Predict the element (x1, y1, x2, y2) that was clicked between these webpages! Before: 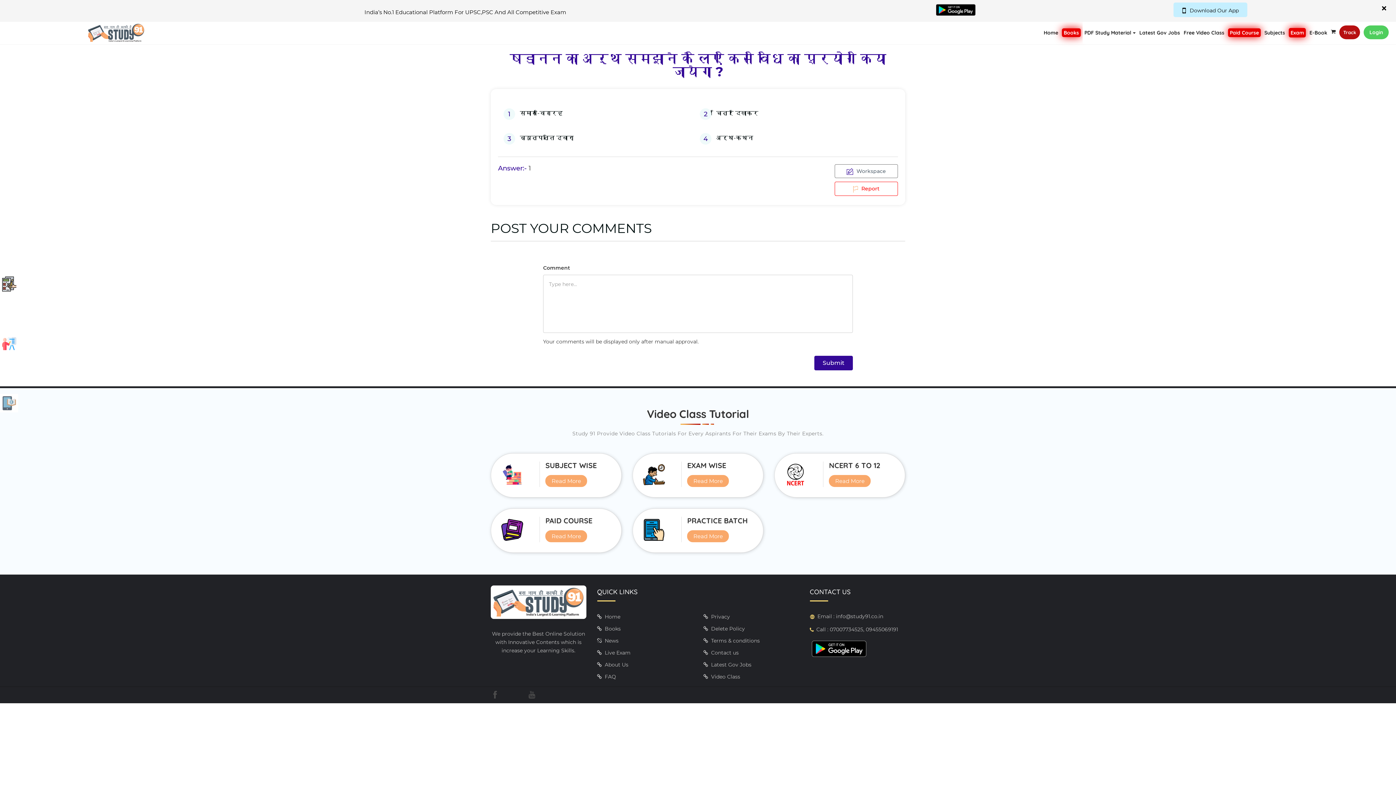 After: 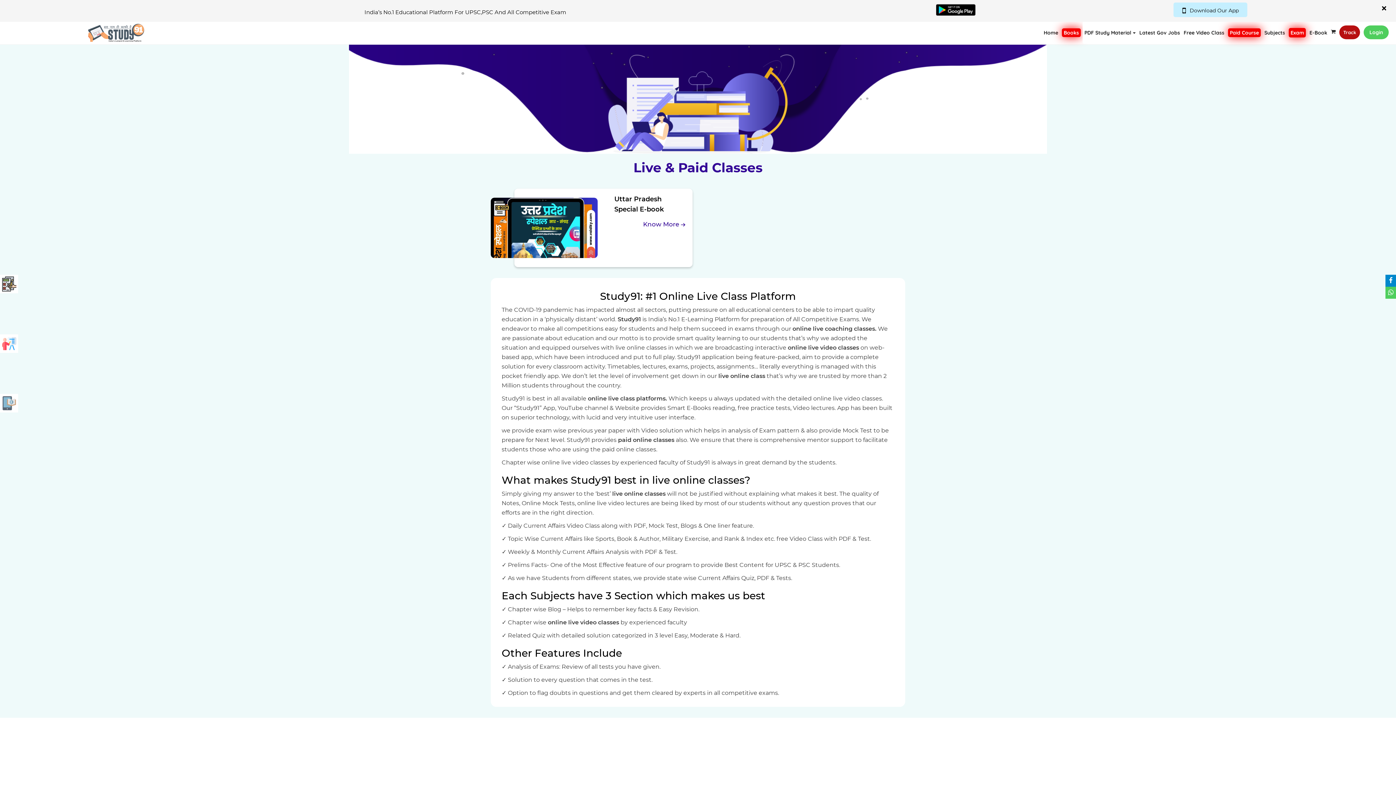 Action: label: Paid Course bbox: (1228, 28, 1261, 37)